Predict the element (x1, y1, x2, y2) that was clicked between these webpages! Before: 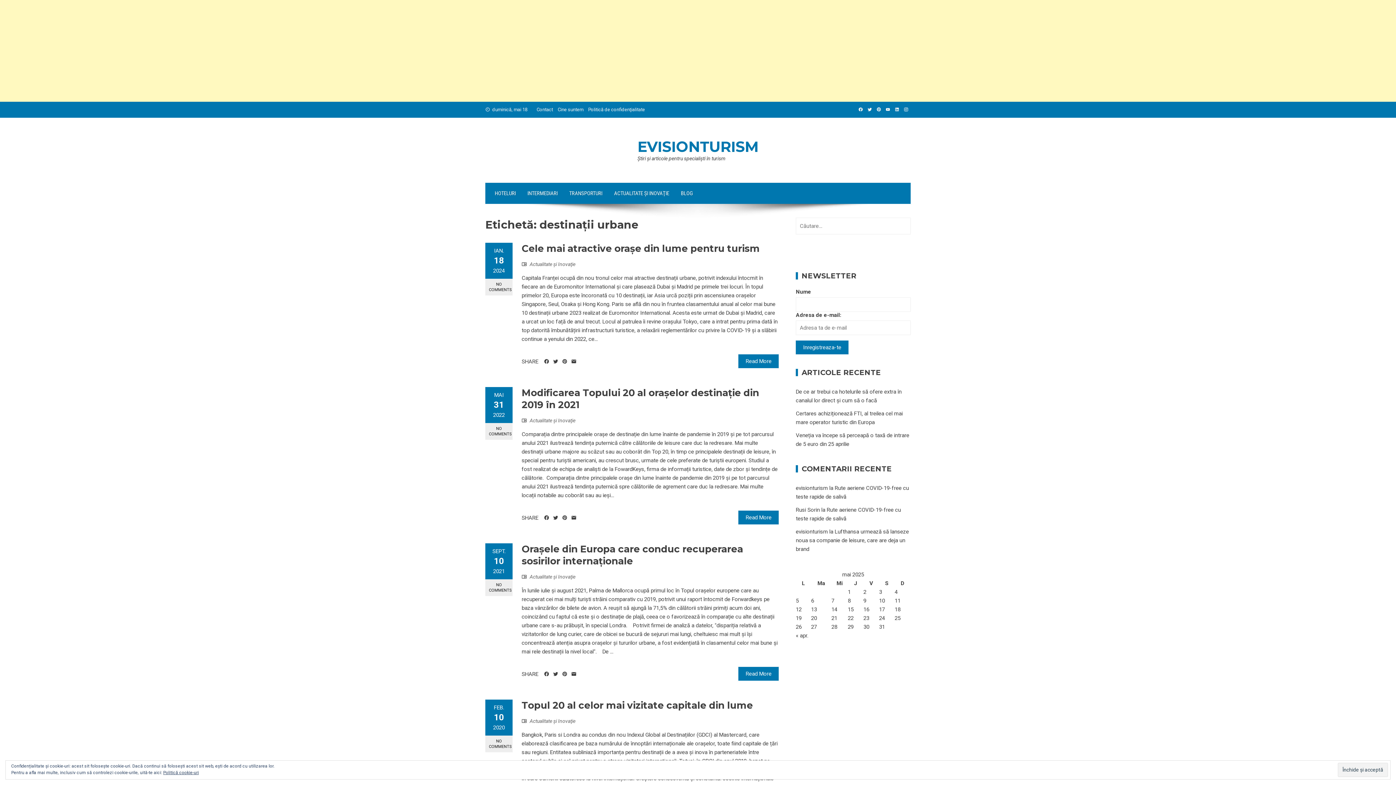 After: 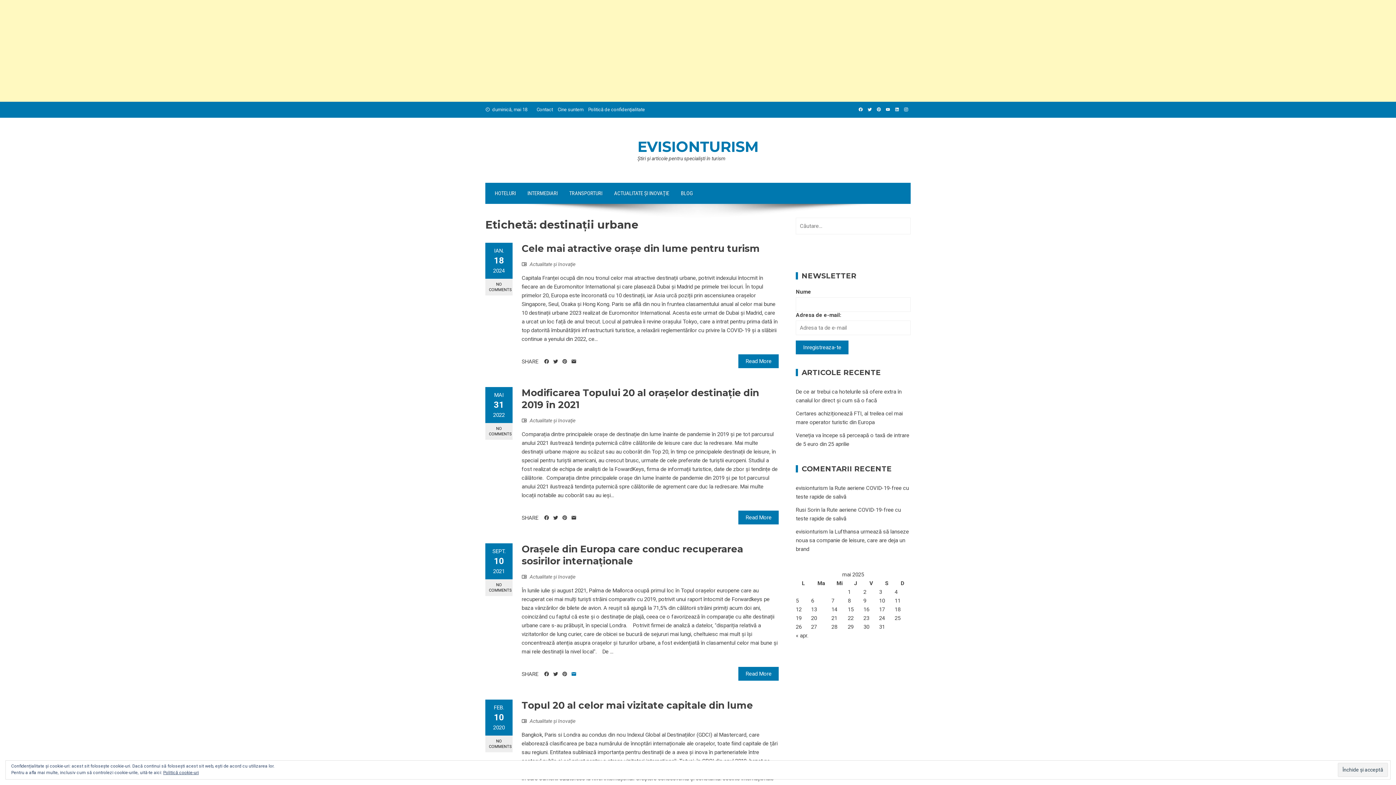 Action: bbox: (569, 667, 578, 681)